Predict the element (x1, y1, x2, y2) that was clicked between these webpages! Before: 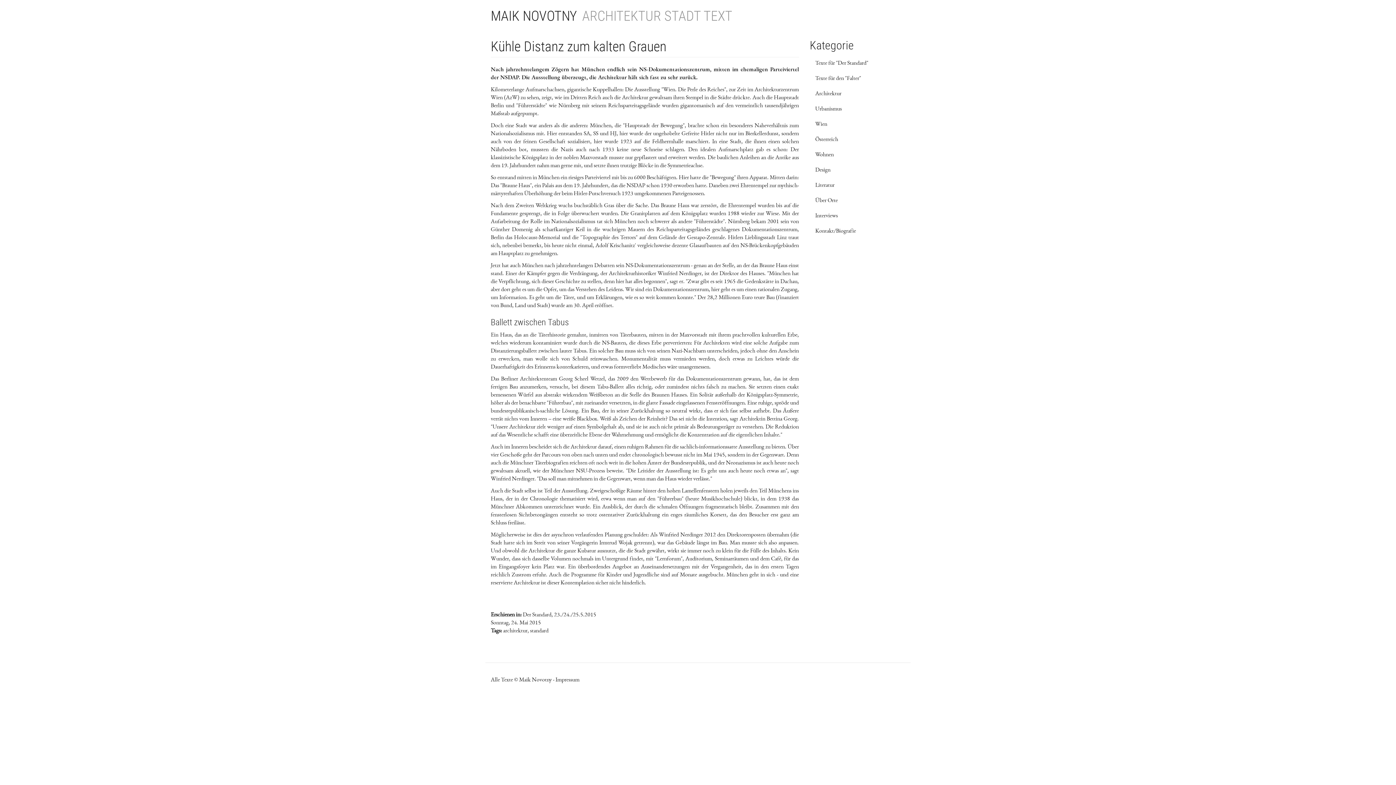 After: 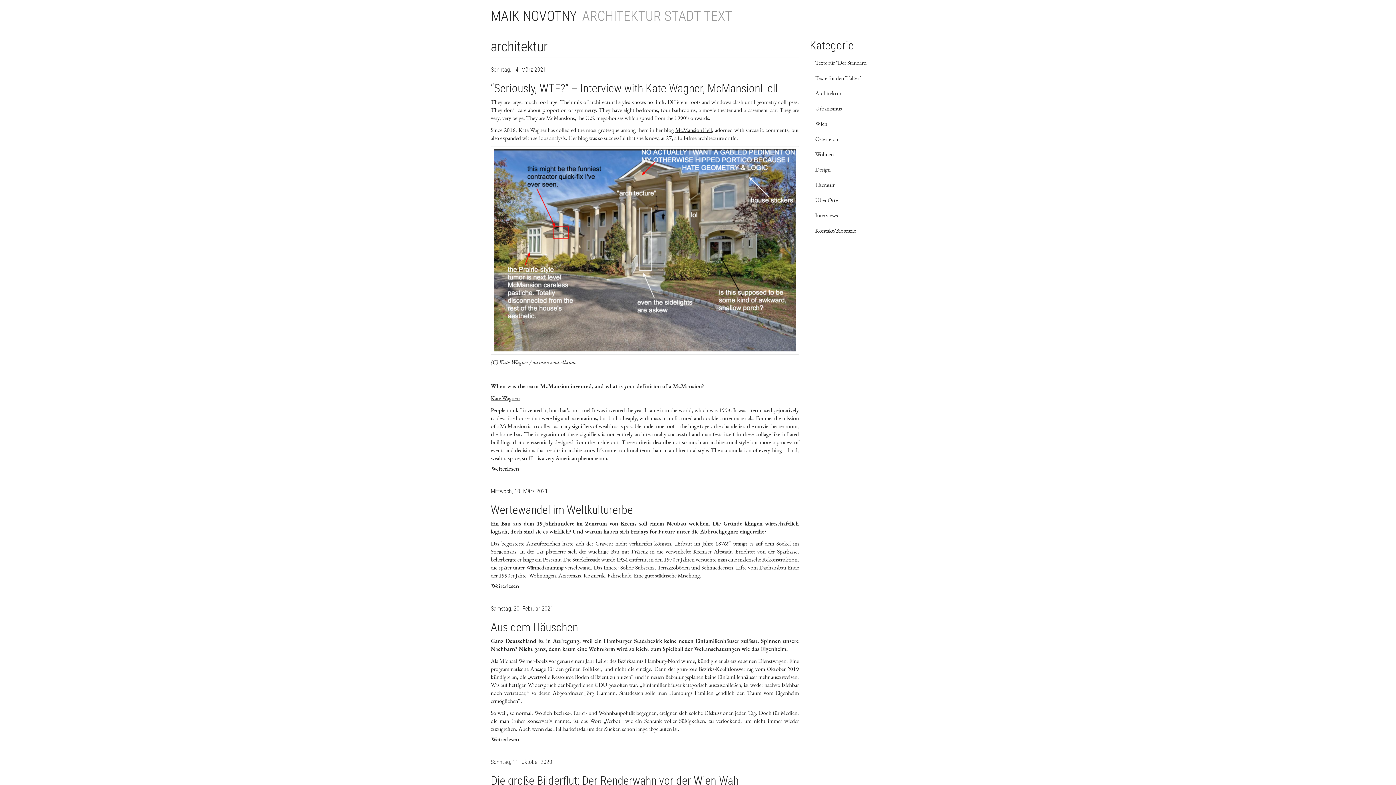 Action: label: architektur bbox: (503, 628, 527, 633)